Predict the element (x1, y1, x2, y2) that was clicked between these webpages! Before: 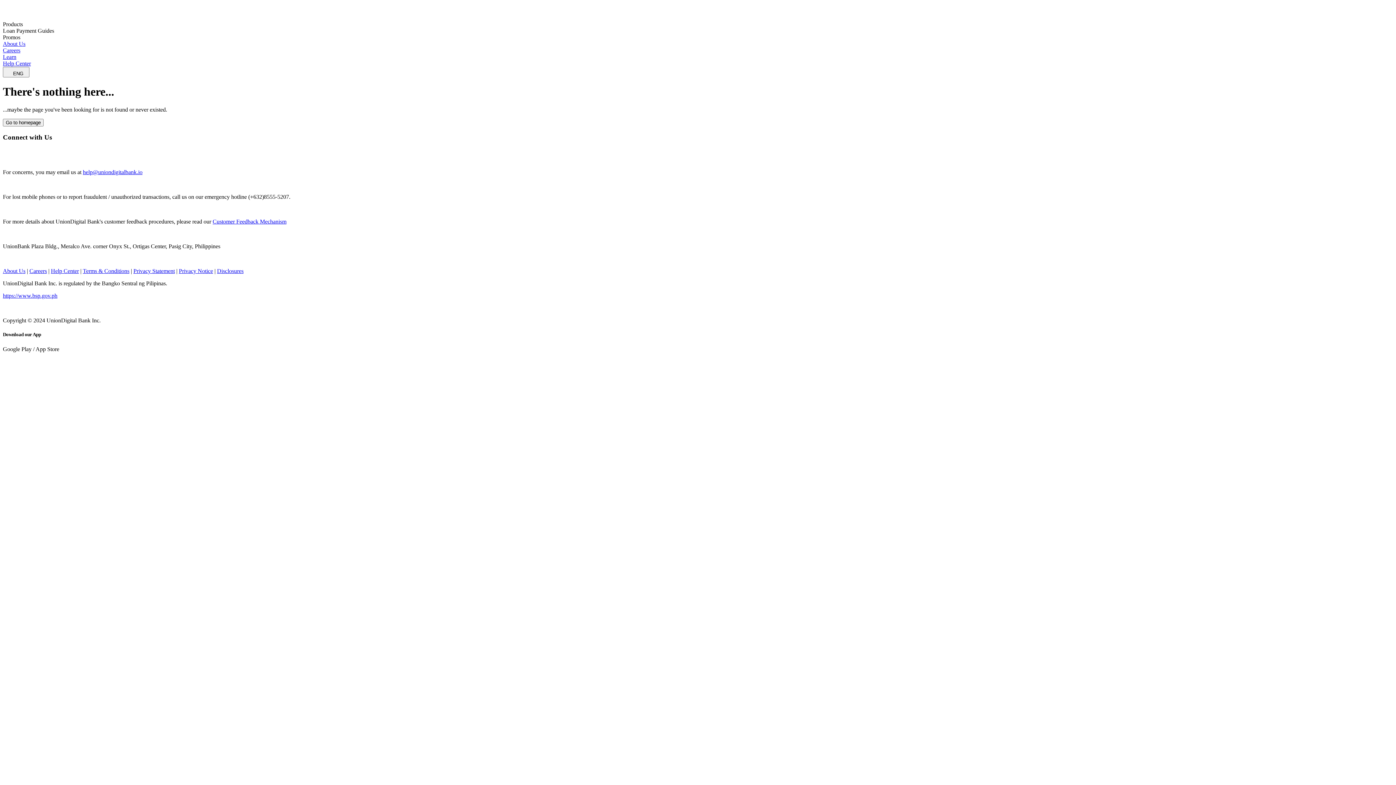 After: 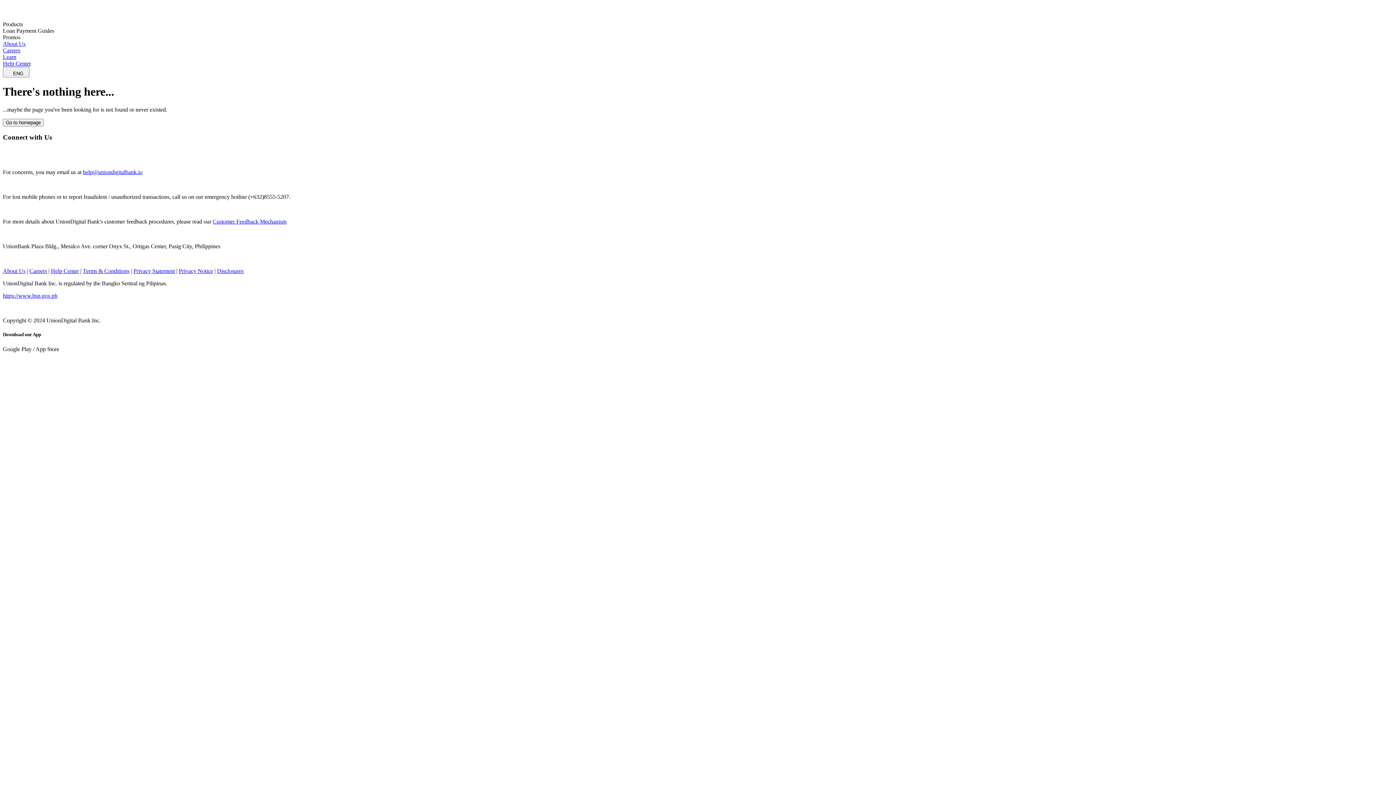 Action: bbox: (2, 47, 1393, 53) label: Careers